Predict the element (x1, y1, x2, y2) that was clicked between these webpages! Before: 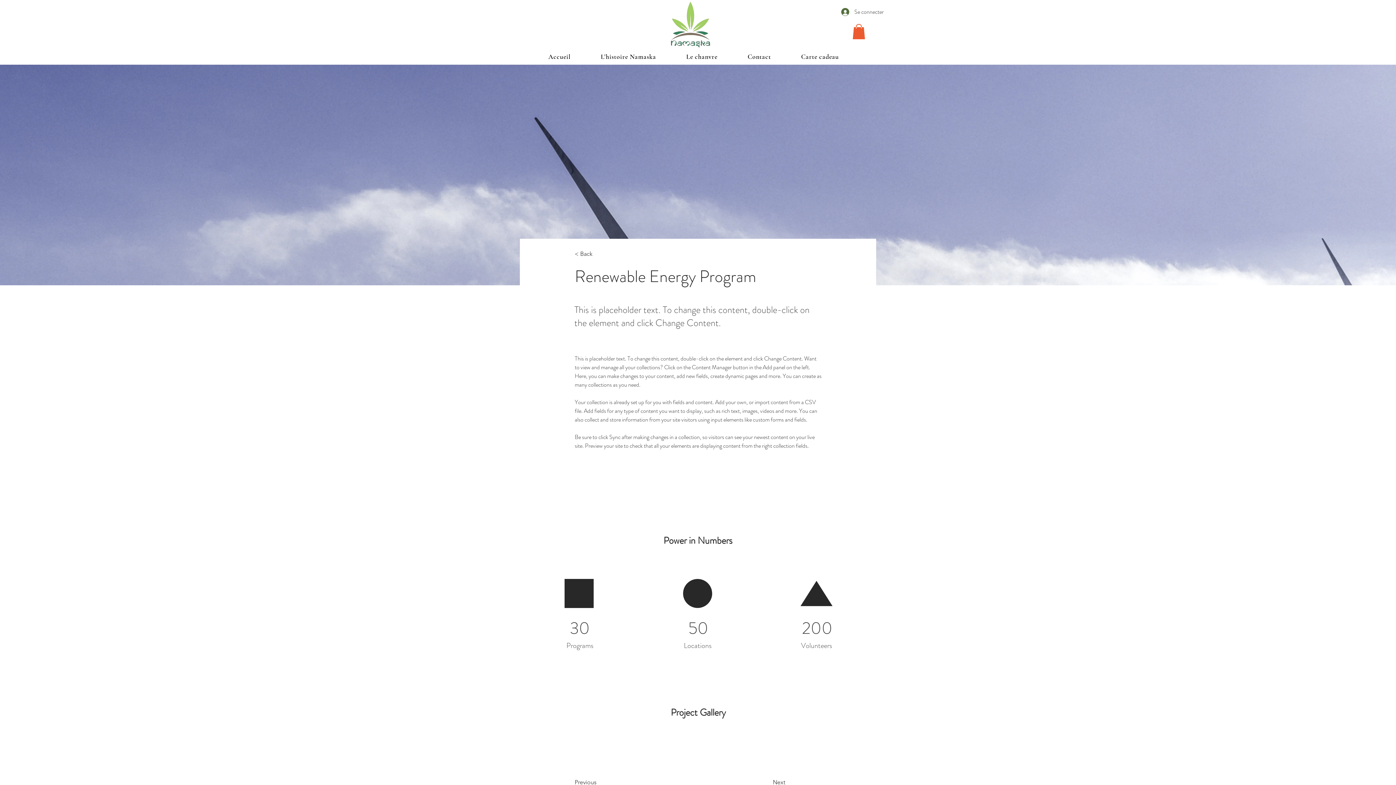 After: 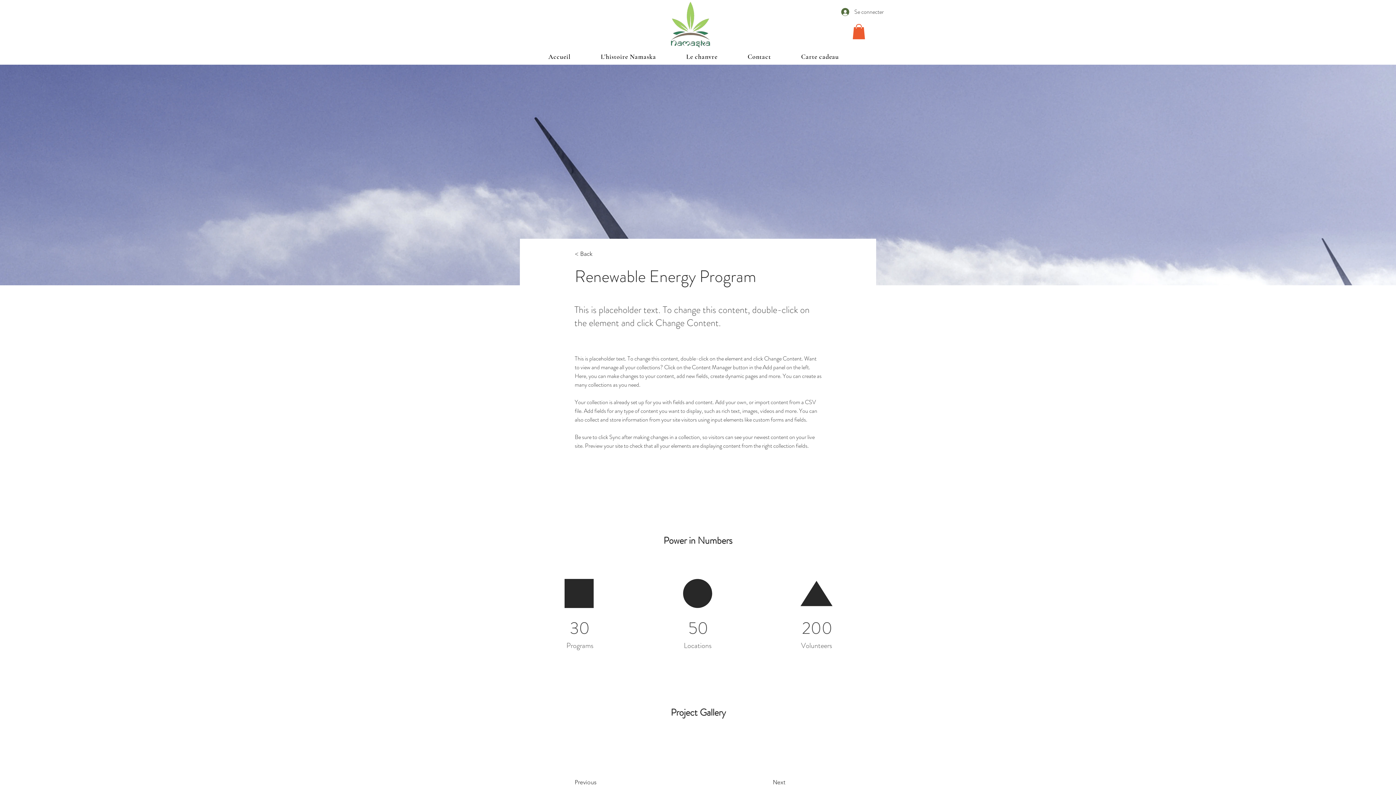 Action: bbox: (852, 24, 865, 39)